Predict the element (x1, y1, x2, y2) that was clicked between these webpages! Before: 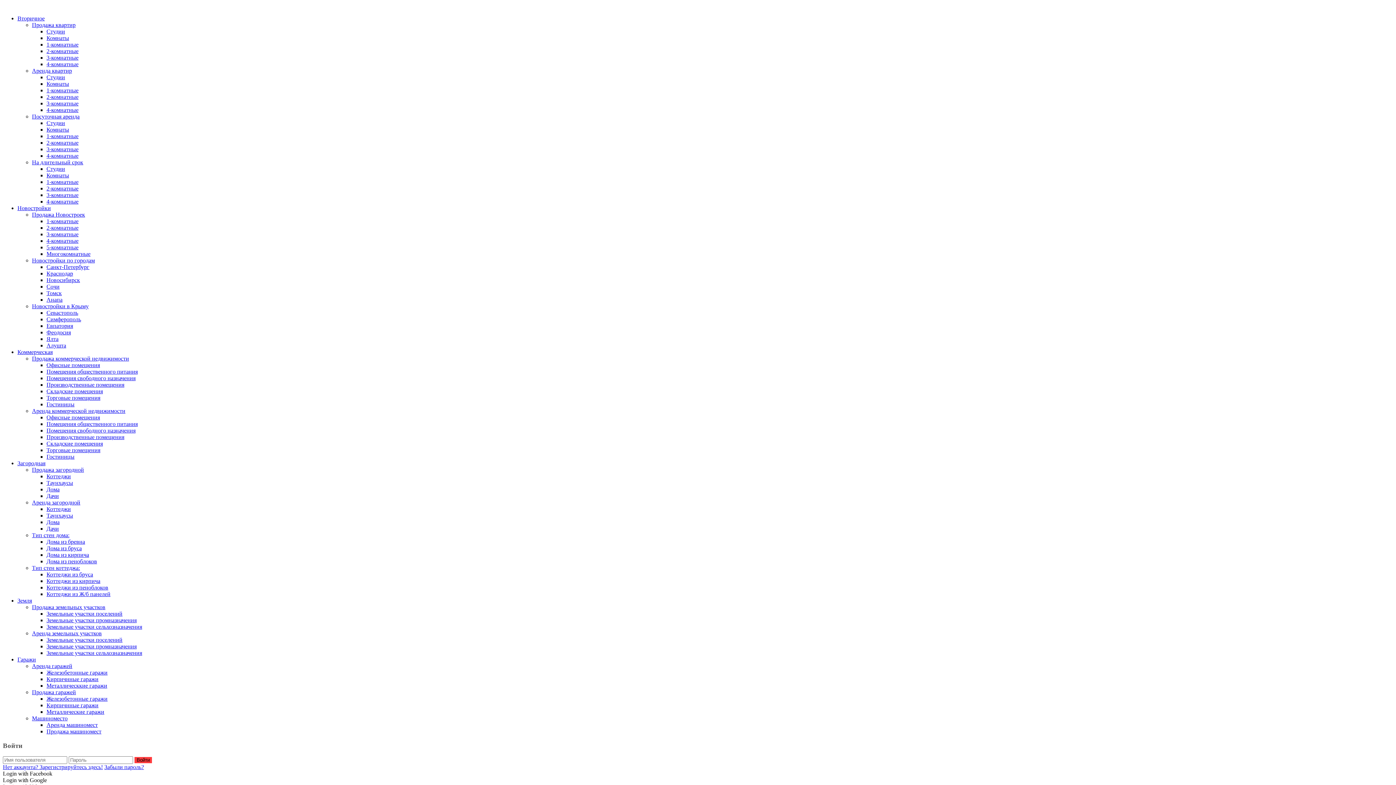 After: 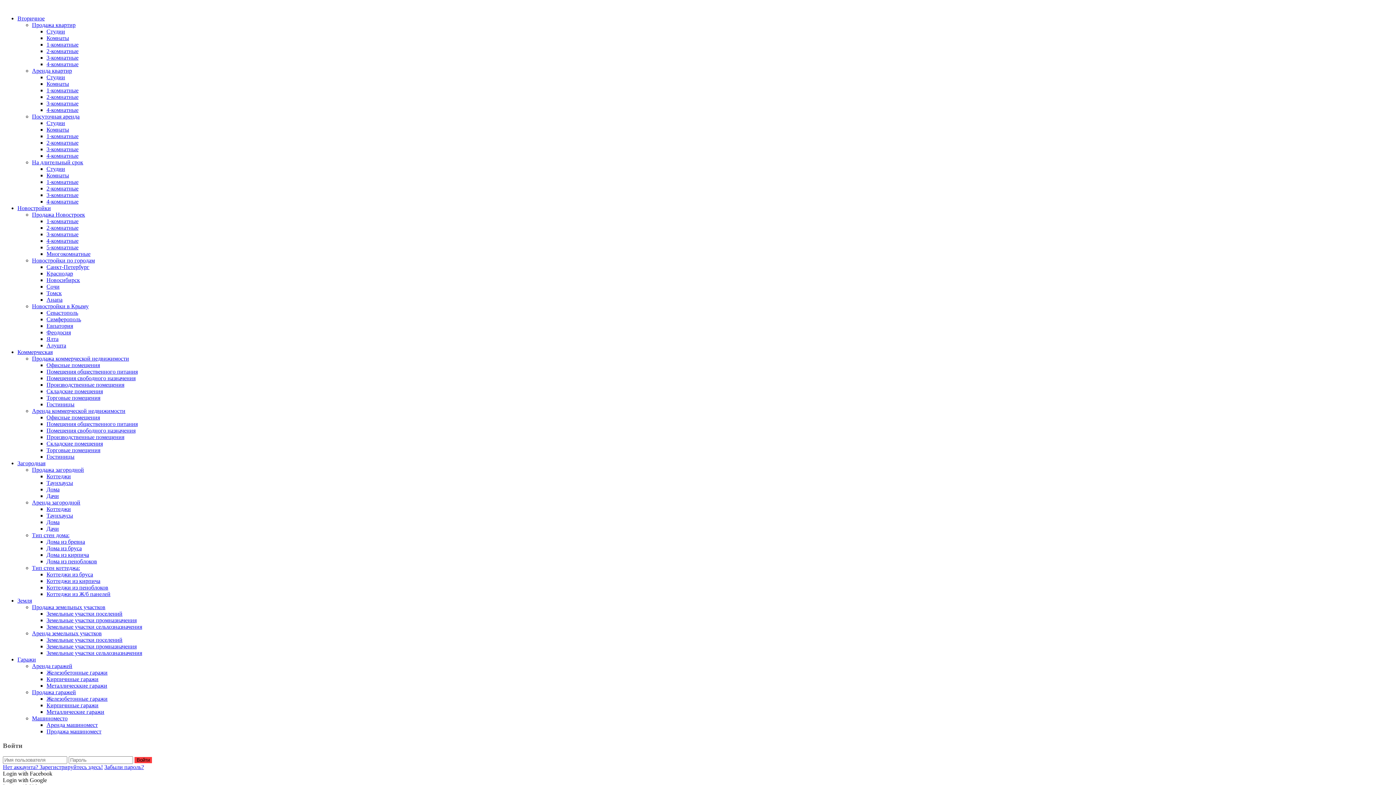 Action: bbox: (46, 414, 100, 420) label: Офисные помещения